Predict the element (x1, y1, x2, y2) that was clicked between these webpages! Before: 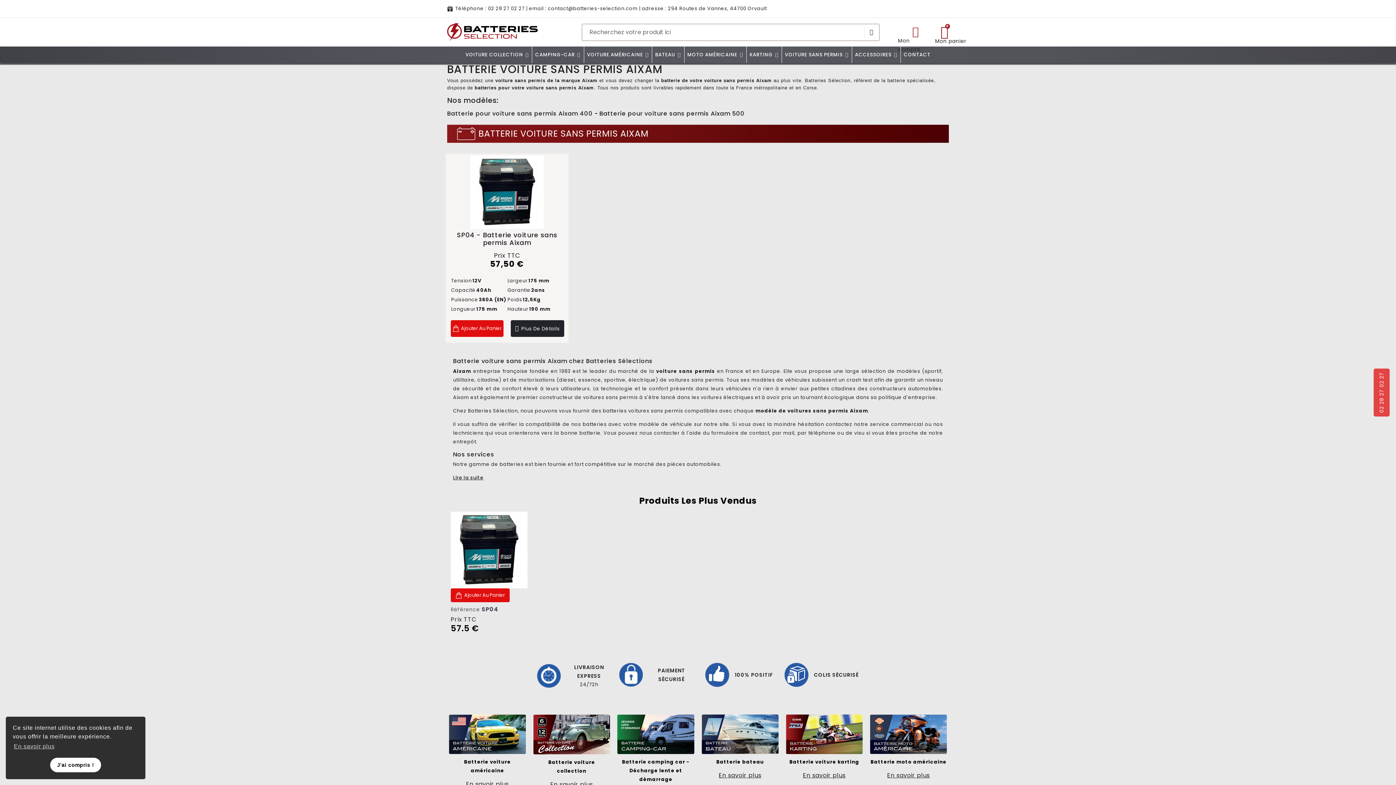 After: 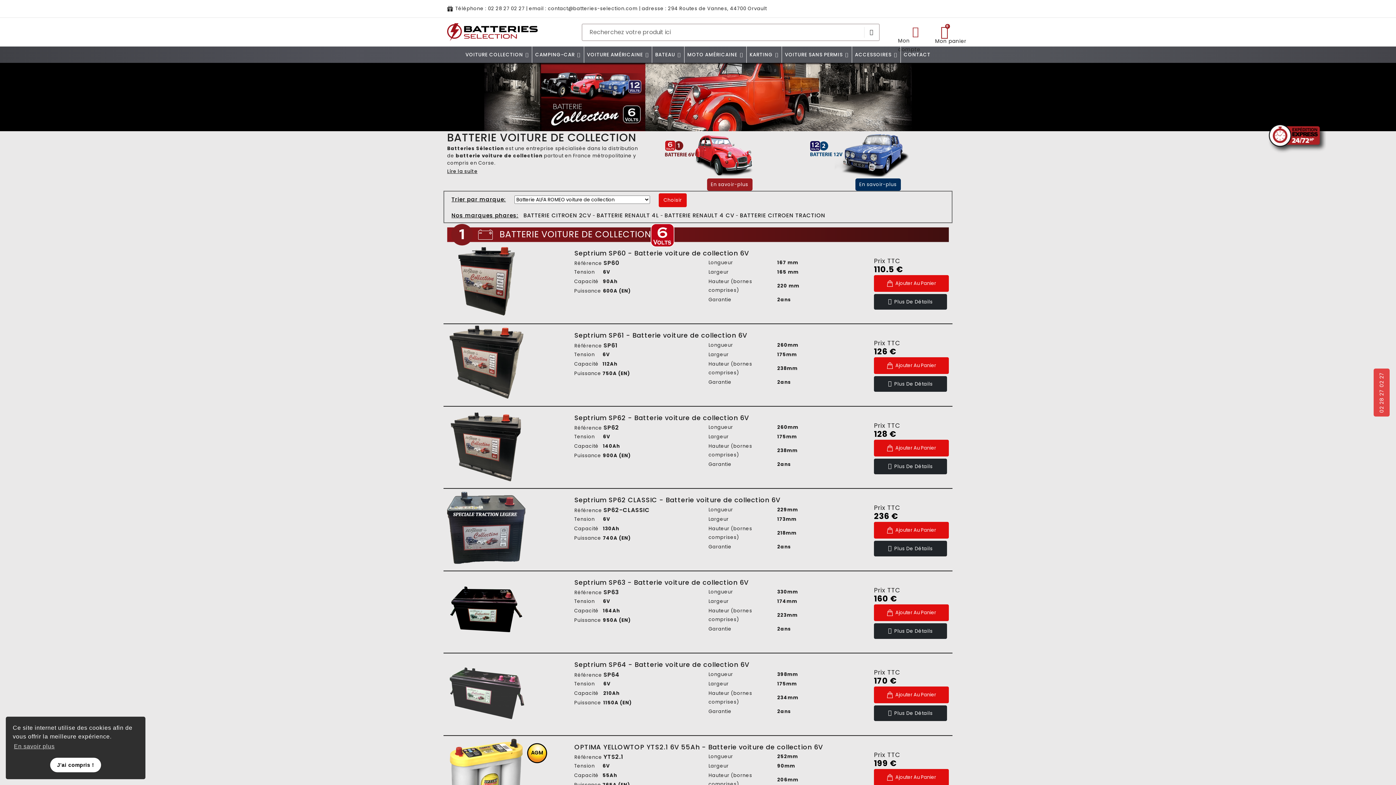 Action: bbox: (533, 754, 610, 775) label: Batterie voiture collection